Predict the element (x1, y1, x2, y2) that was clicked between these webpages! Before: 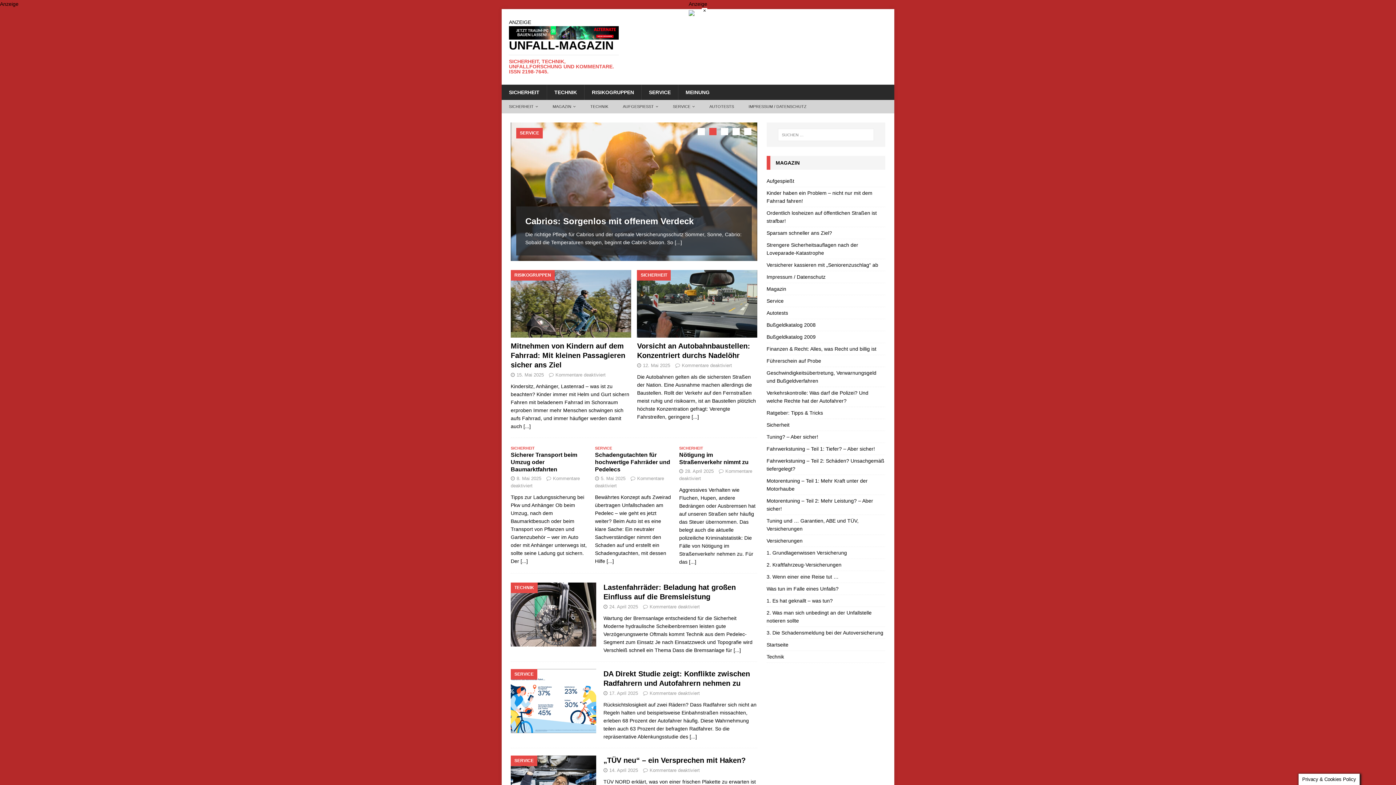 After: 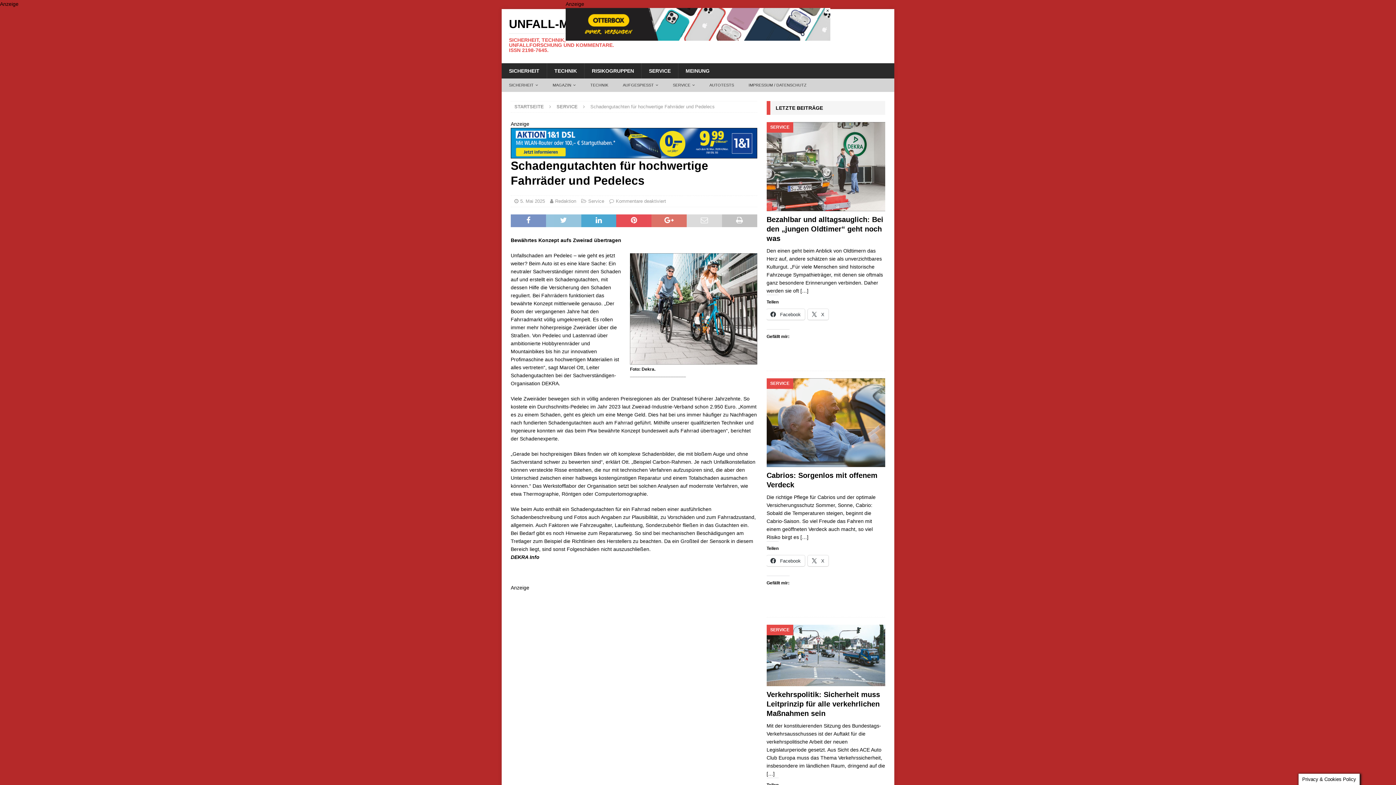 Action: bbox: (595, 452, 670, 472) label: Schadengutachten für hochwertige Fahrräder und Pedelecs